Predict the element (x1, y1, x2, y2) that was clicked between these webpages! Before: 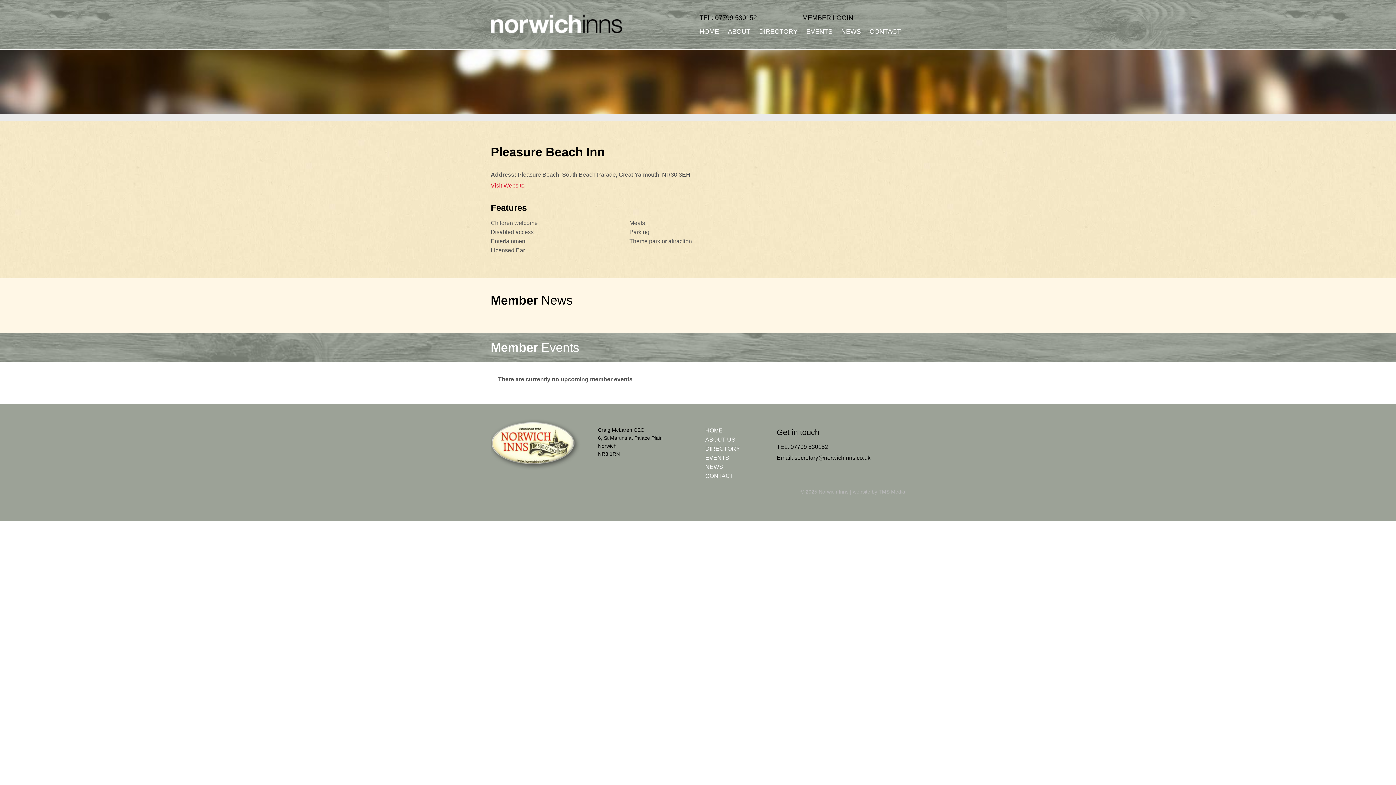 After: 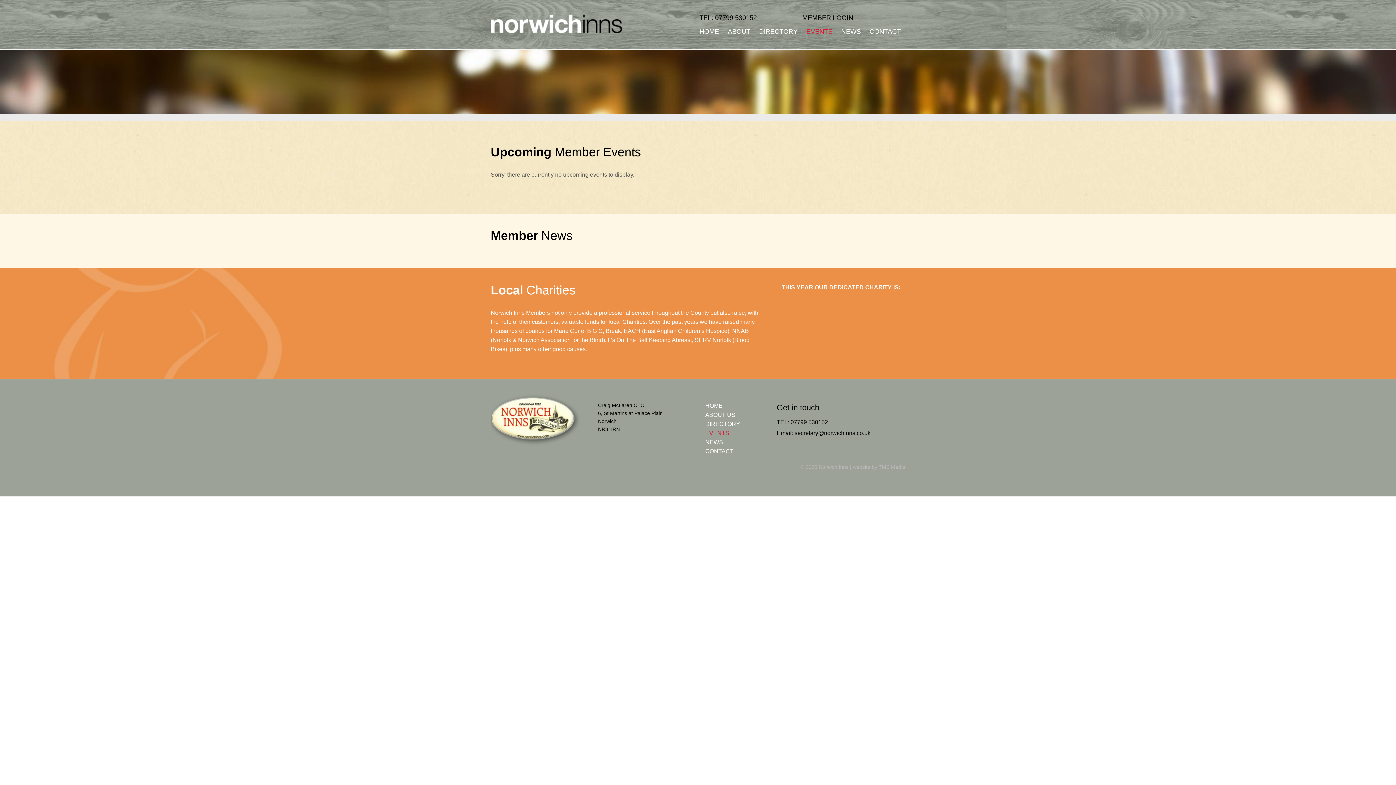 Action: bbox: (490, 340, 579, 354) label: Member Events